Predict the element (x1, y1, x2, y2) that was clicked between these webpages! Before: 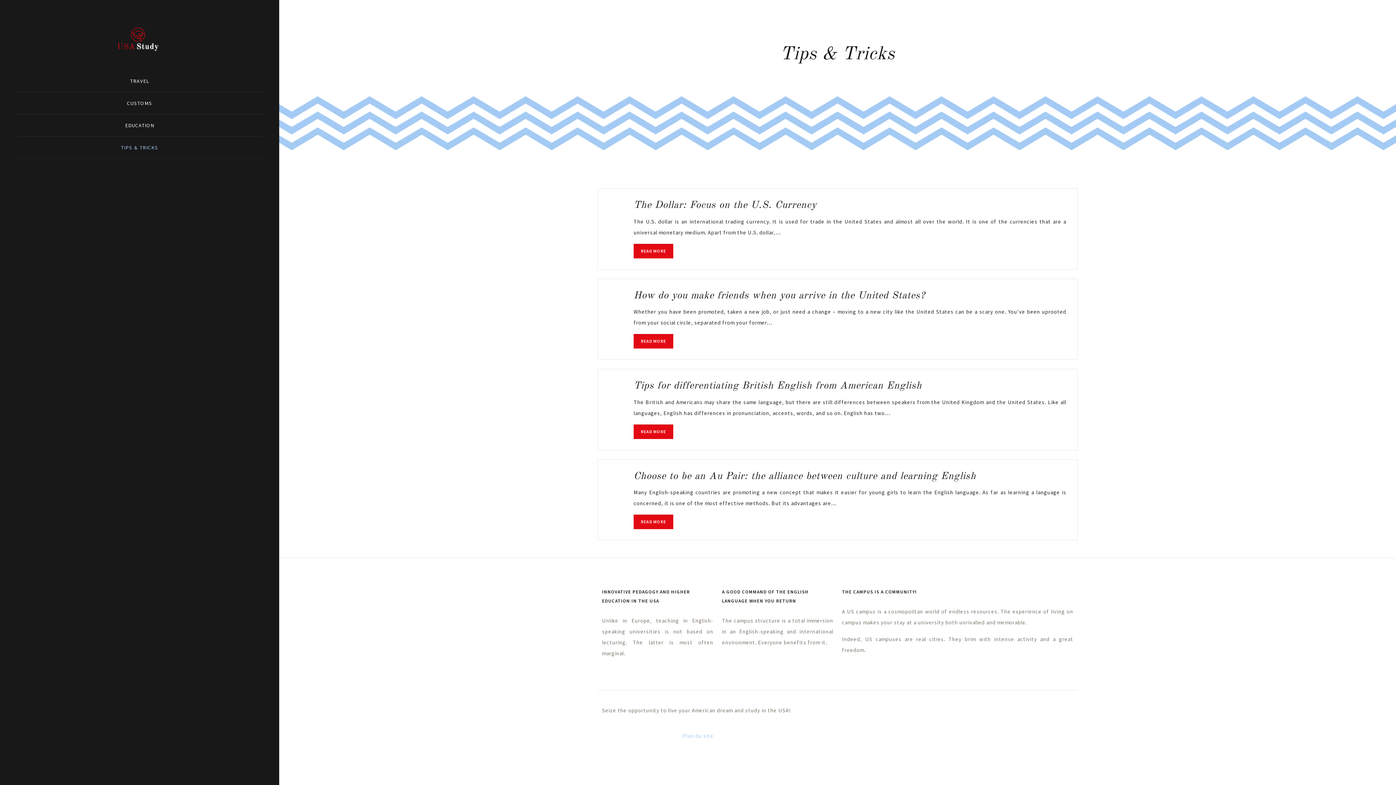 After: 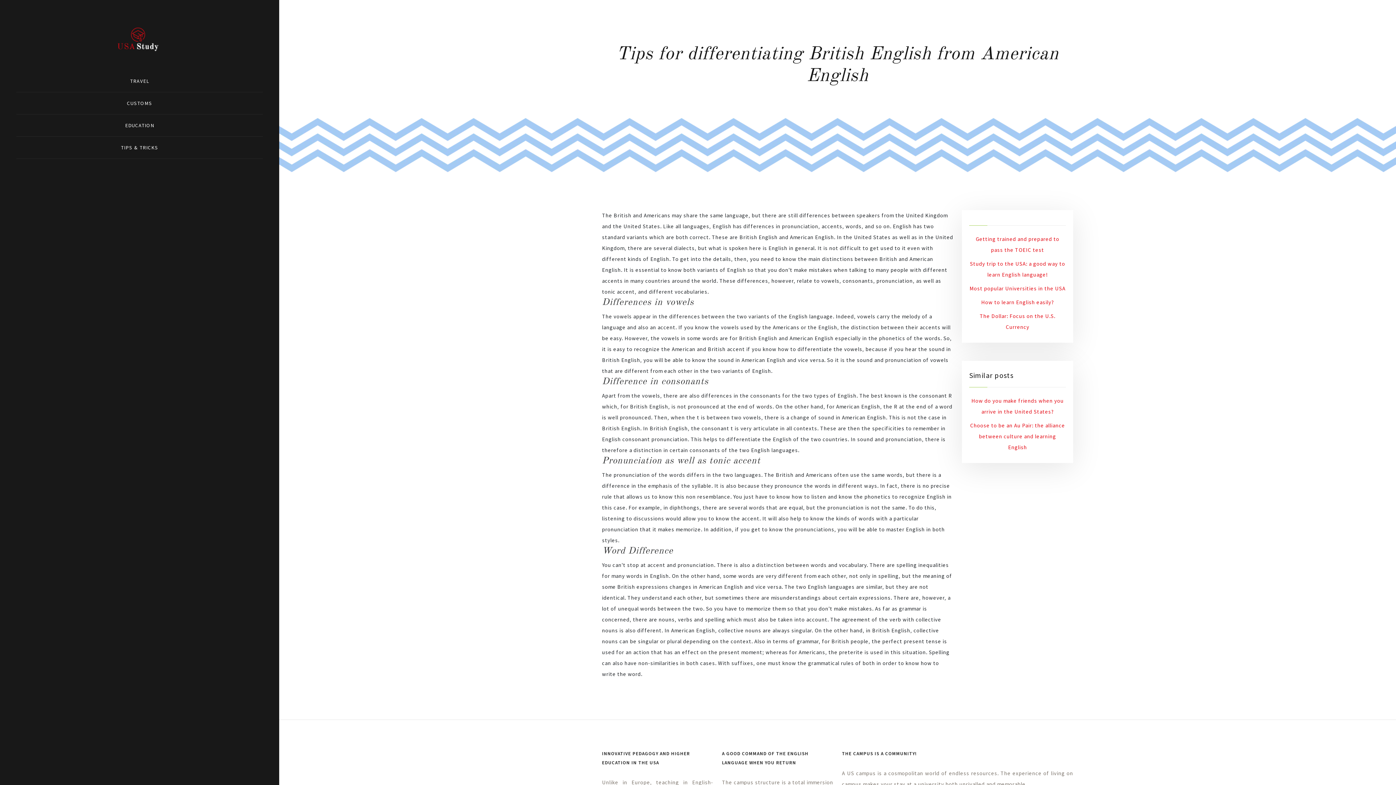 Action: bbox: (633, 381, 922, 390) label: Tips for differentiating British English from American English